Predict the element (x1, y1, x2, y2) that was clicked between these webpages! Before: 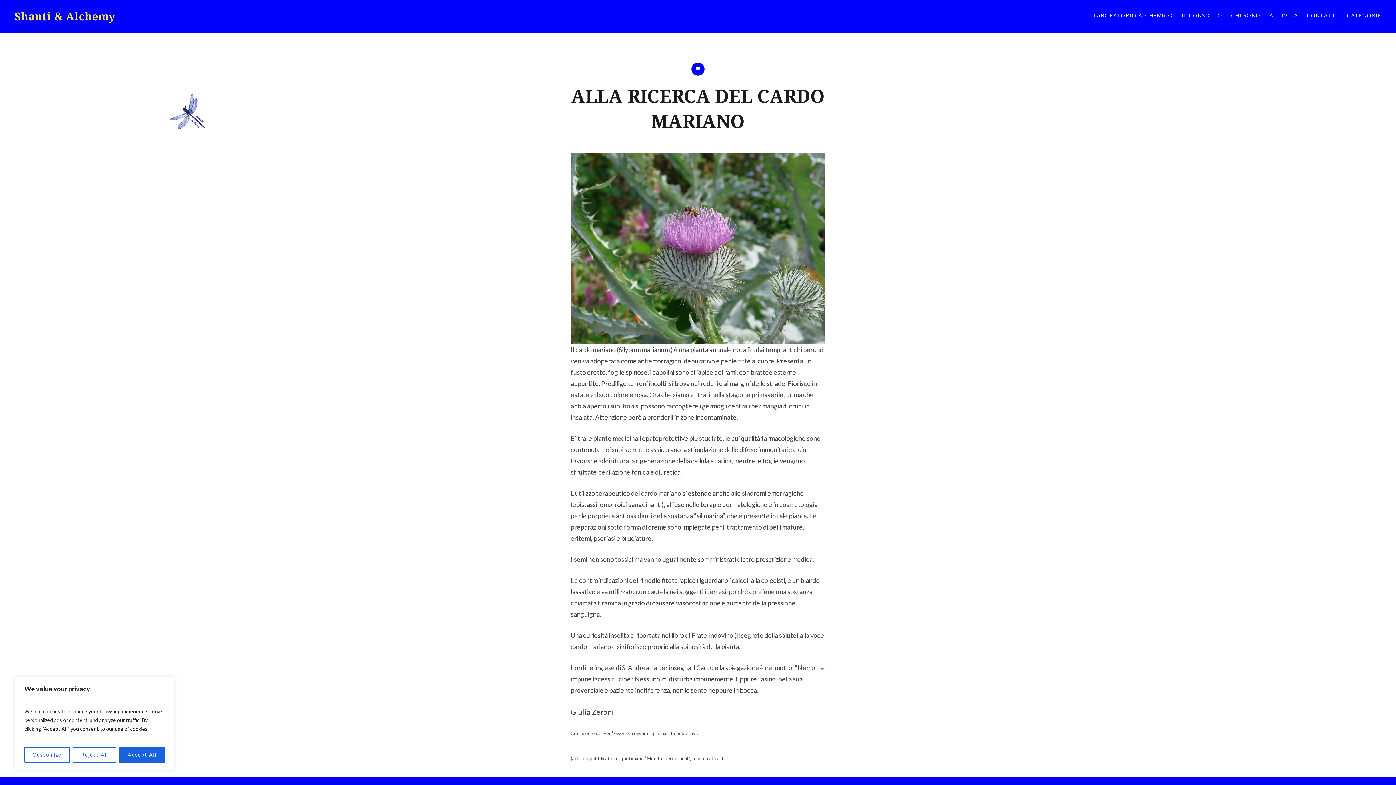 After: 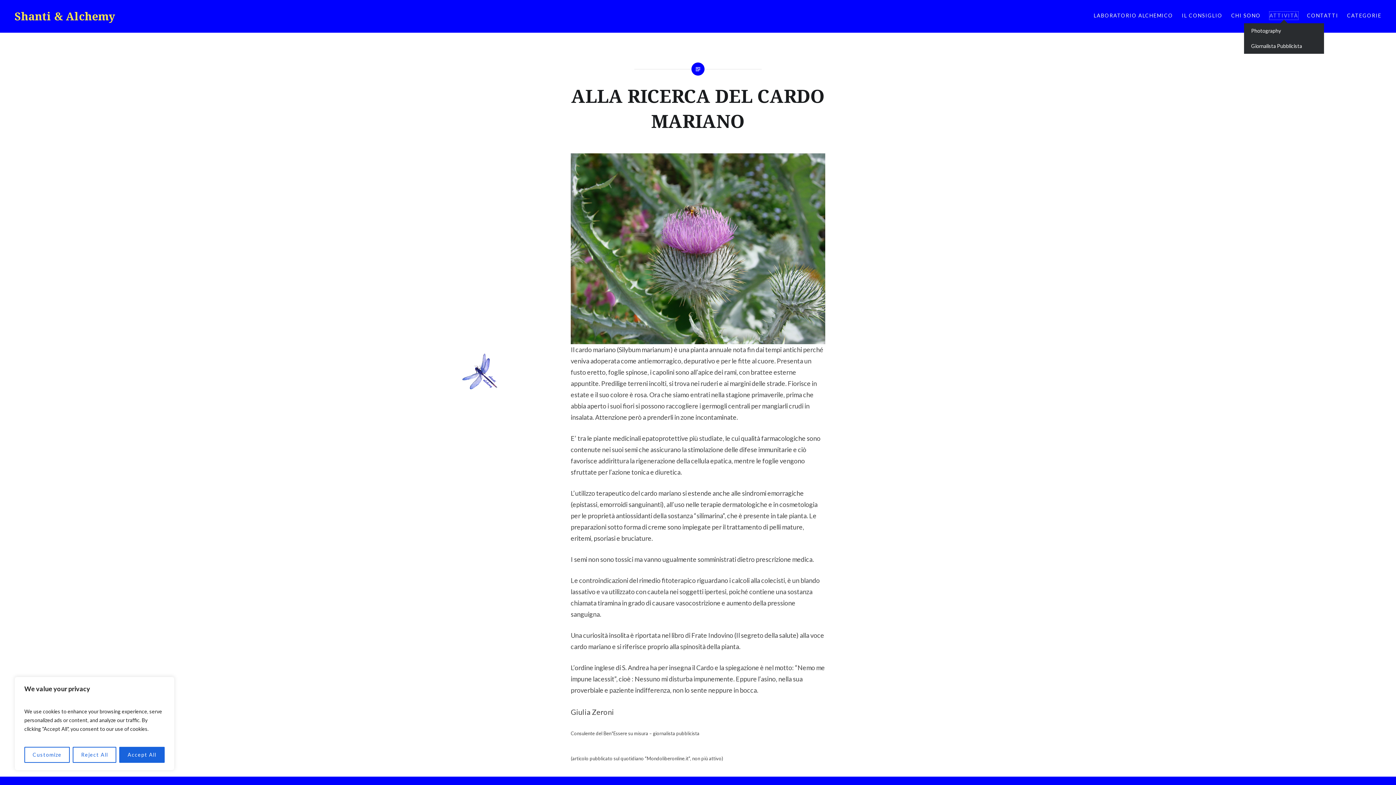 Action: label: ATTIVITÀ bbox: (1269, 11, 1298, 19)